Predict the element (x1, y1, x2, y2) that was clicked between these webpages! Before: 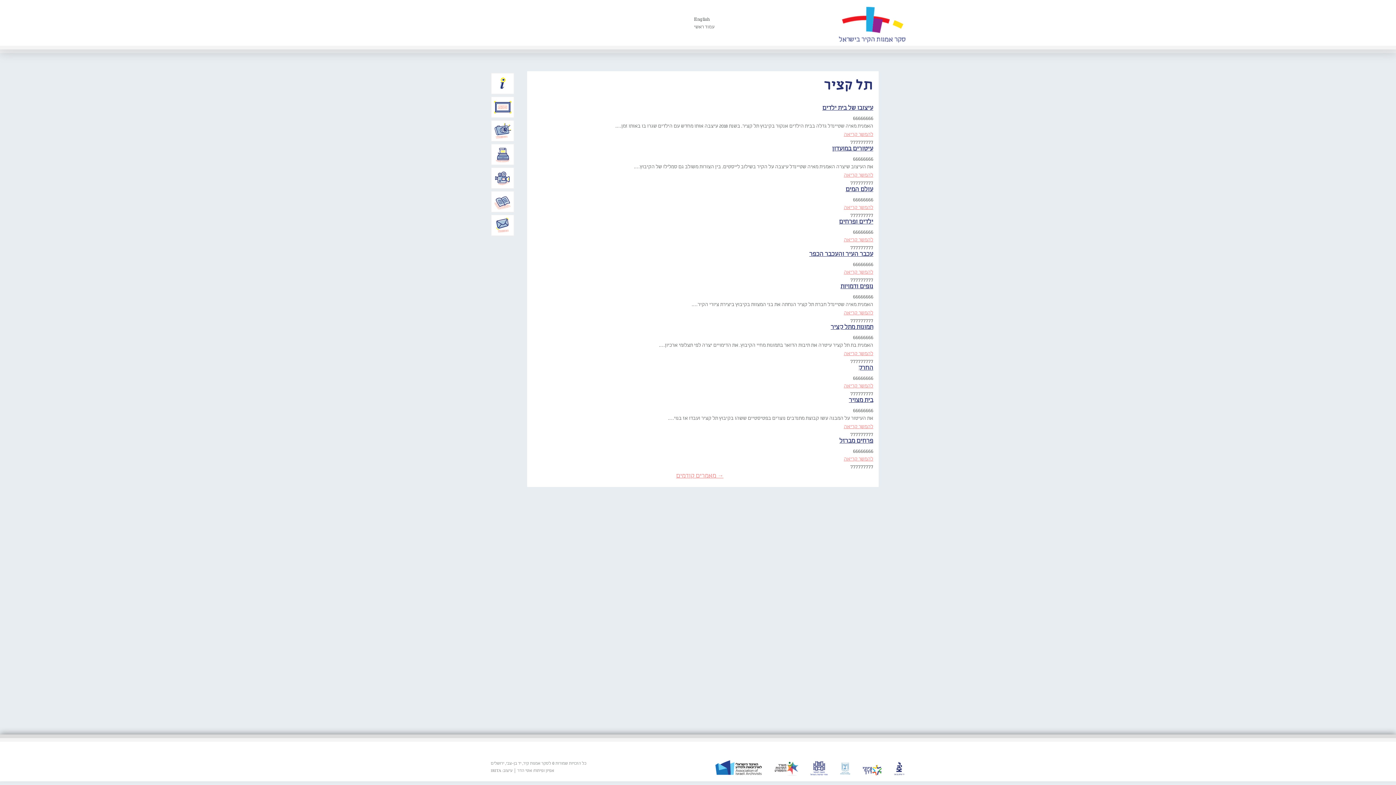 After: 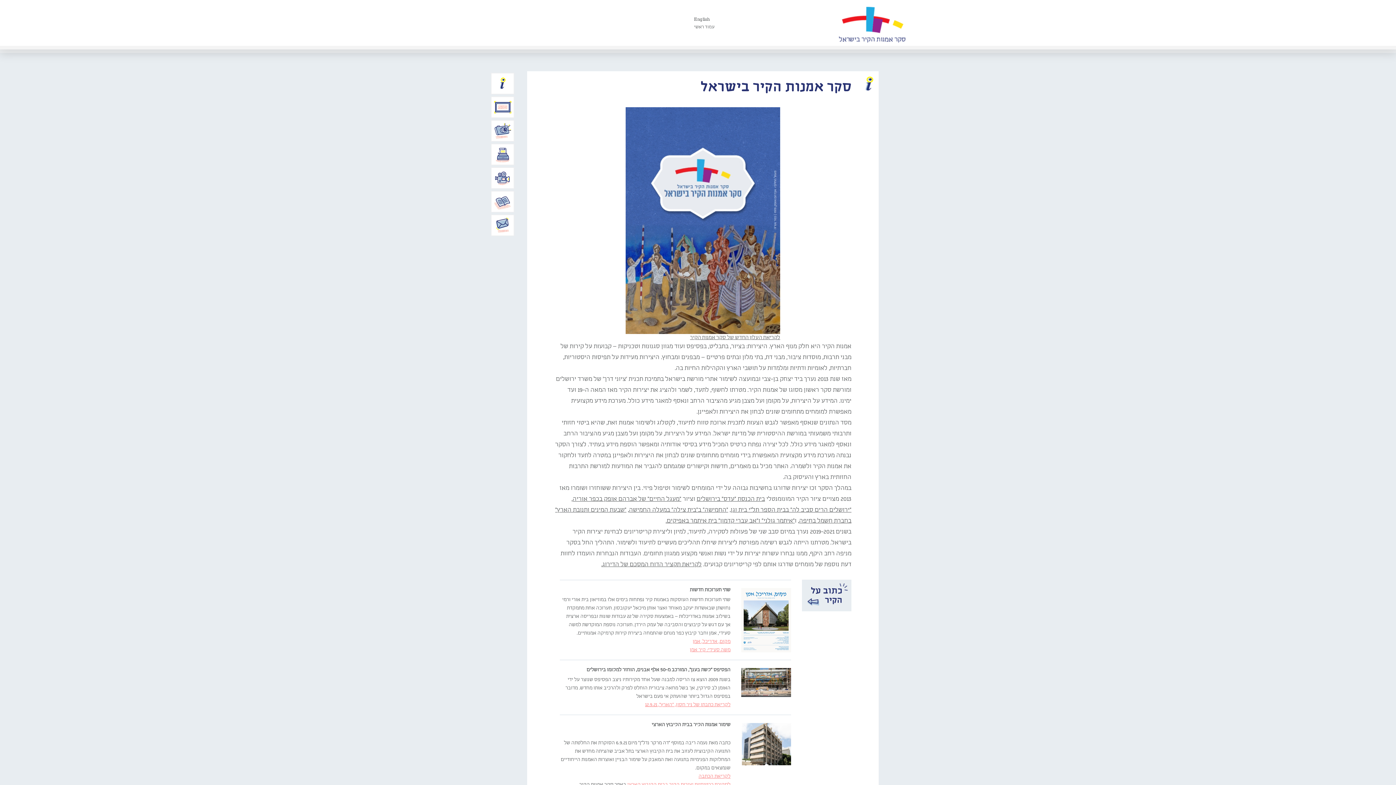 Action: label: אודות המיזם bbox: (492, 73, 513, 93)